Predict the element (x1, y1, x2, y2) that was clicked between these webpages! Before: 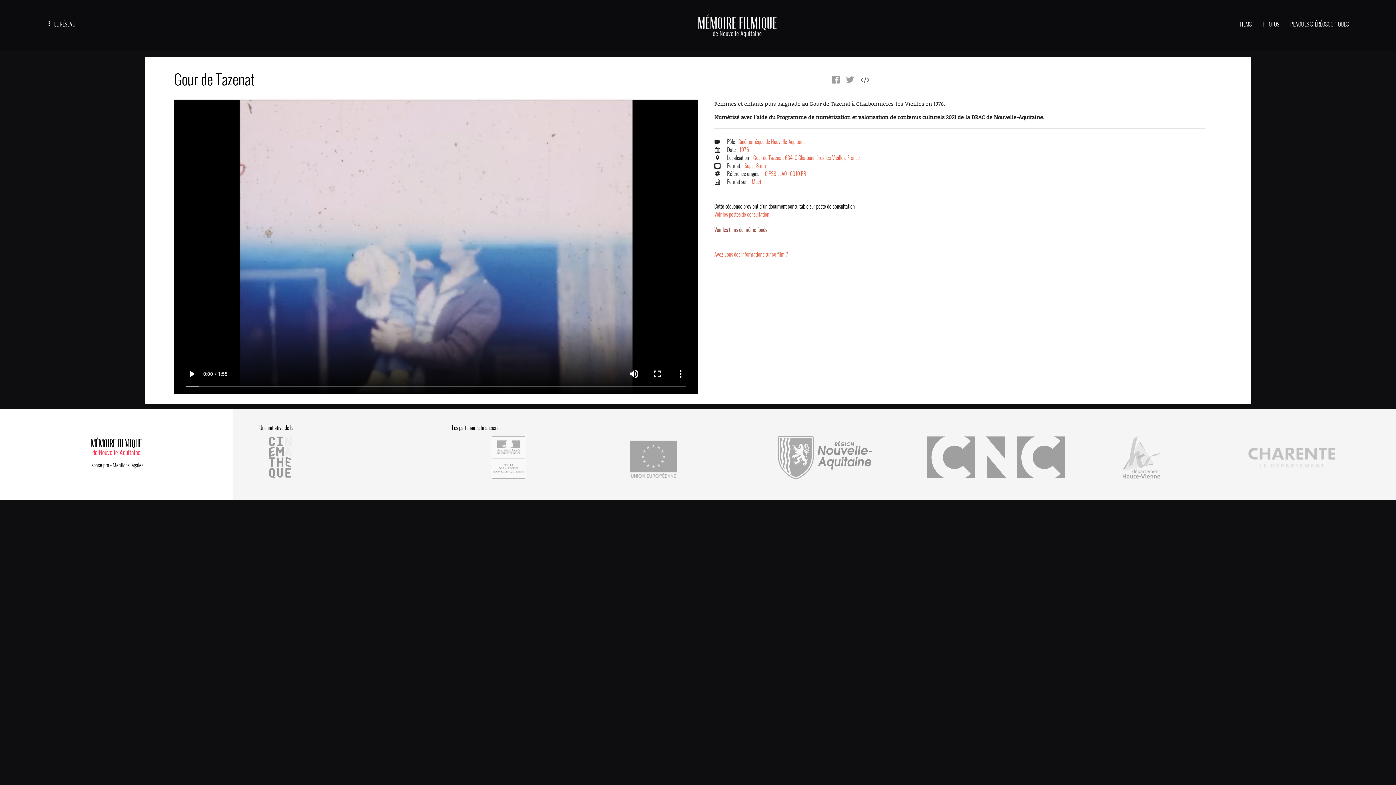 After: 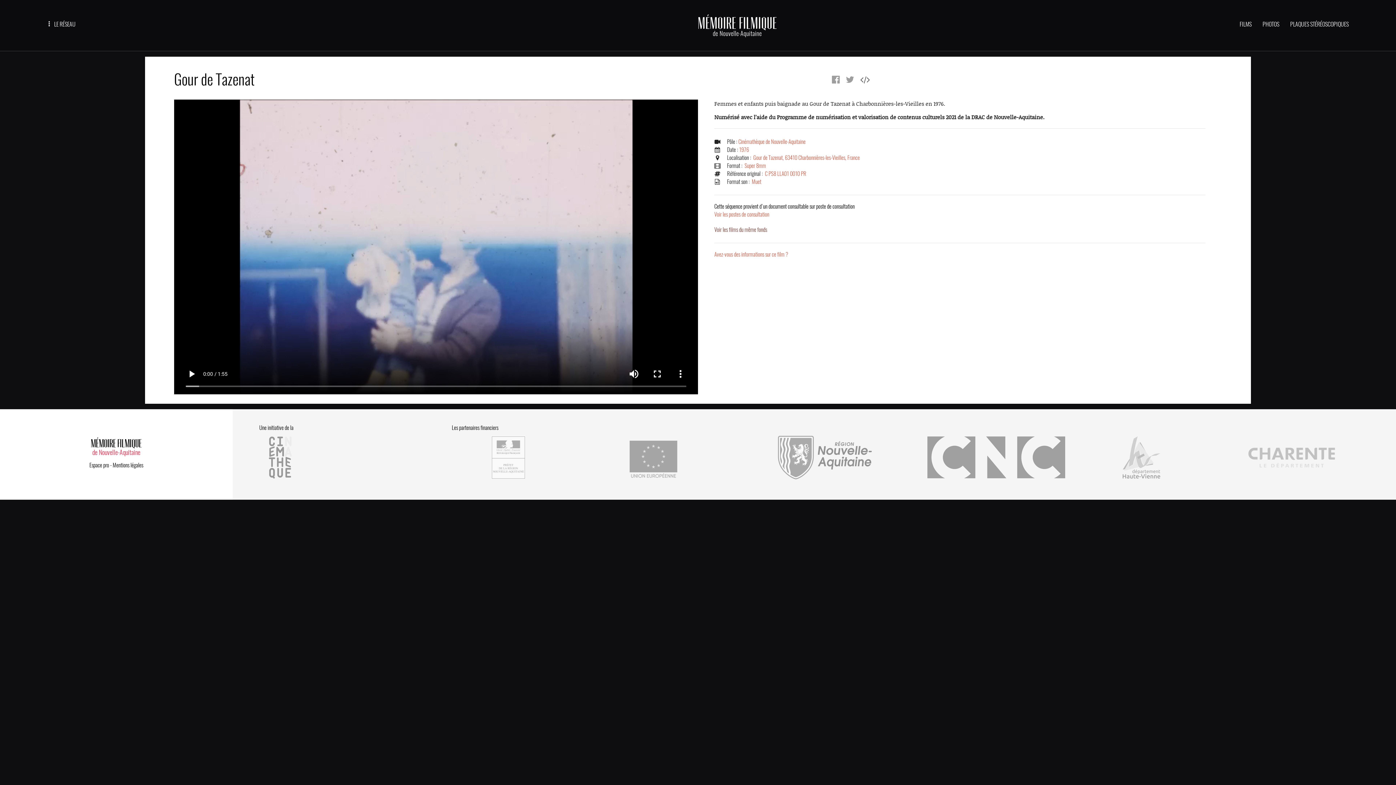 Action: bbox: (843, 73, 856, 85)